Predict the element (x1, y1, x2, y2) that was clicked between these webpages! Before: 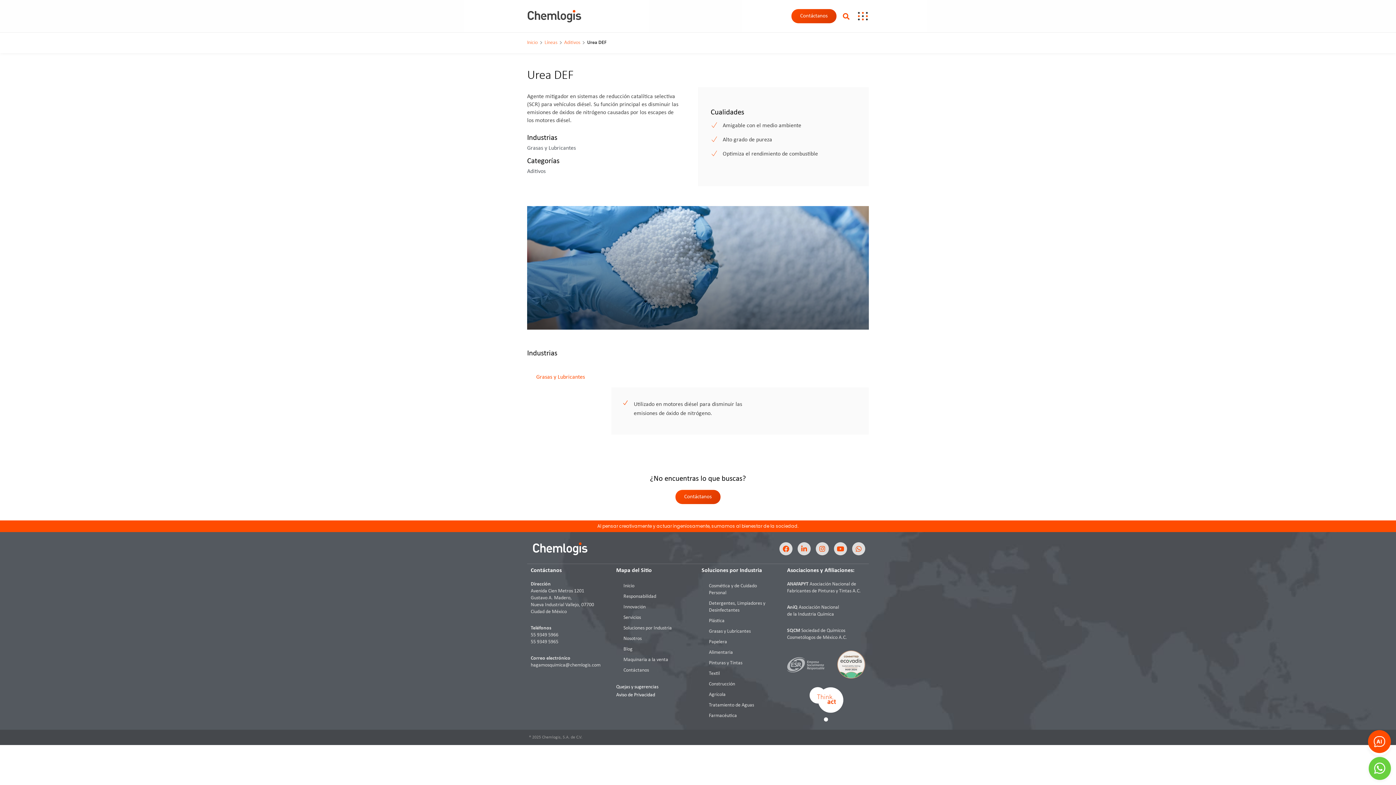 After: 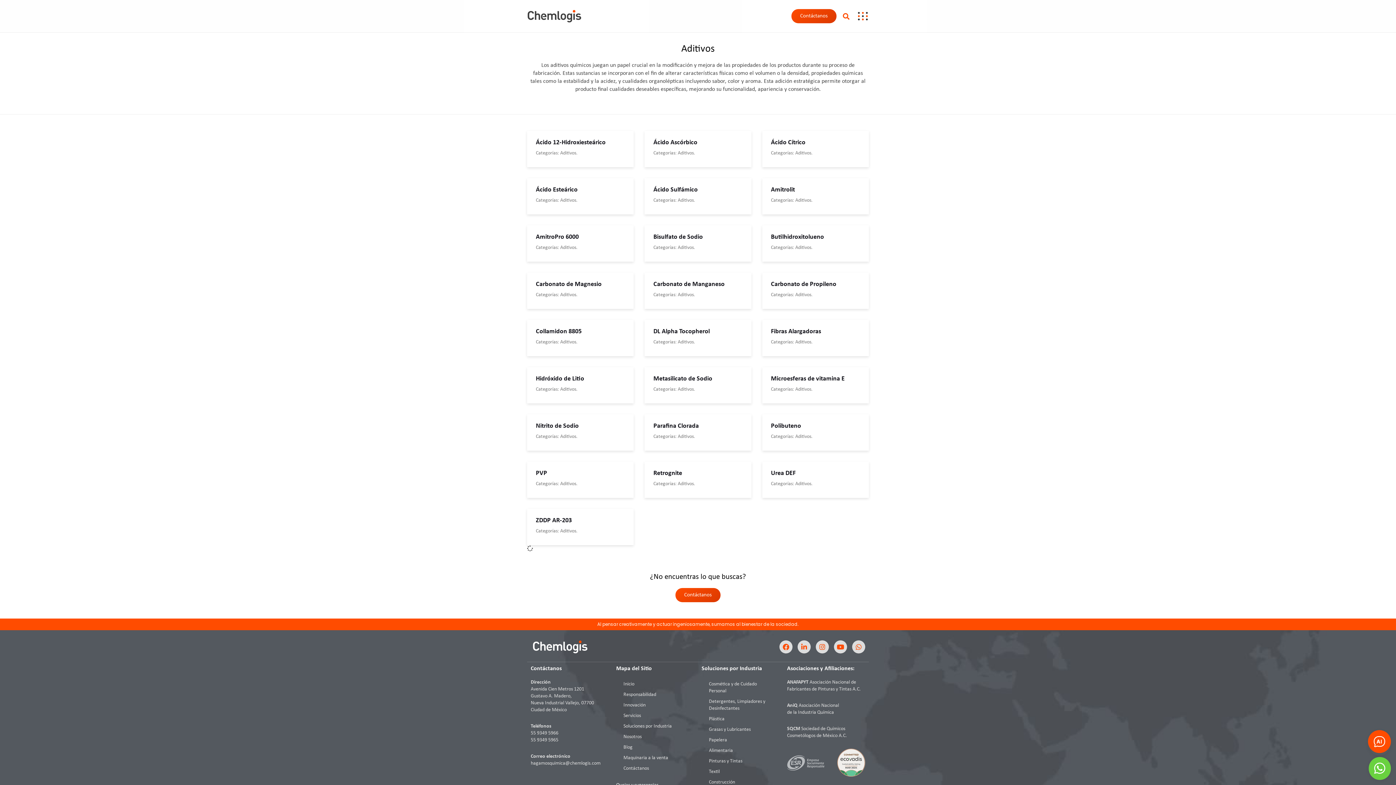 Action: bbox: (564, 40, 580, 45) label: Aditivos